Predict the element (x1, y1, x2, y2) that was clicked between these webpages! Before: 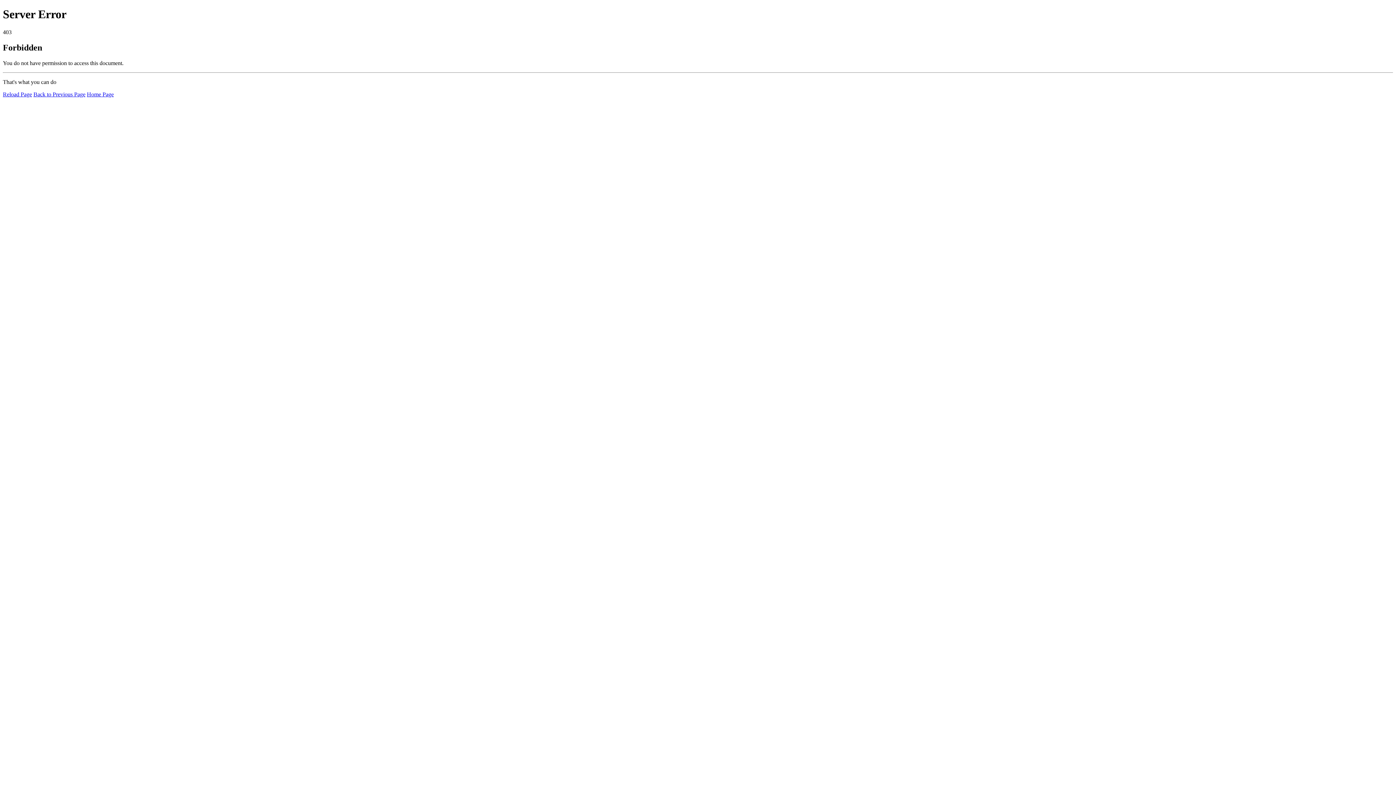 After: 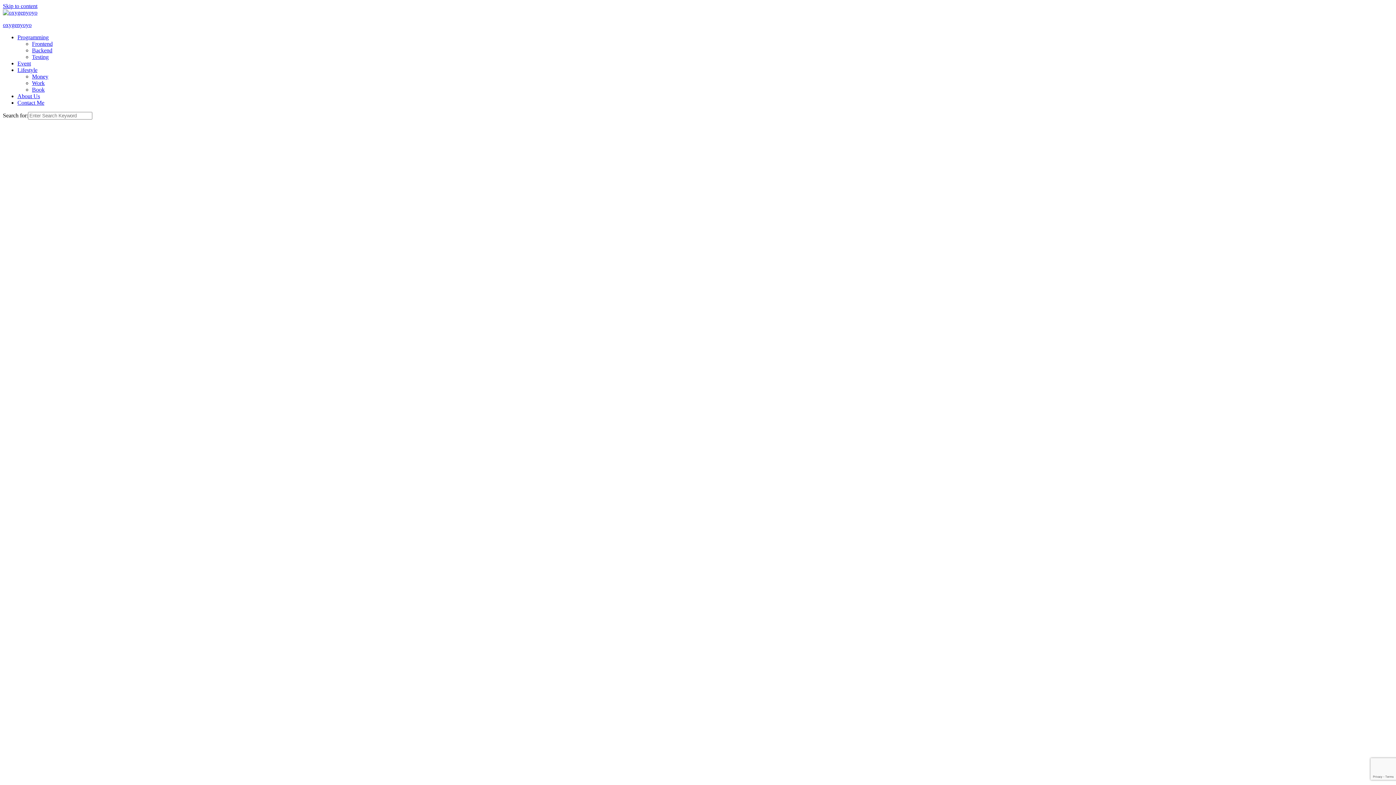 Action: bbox: (86, 91, 113, 97) label: Home Page